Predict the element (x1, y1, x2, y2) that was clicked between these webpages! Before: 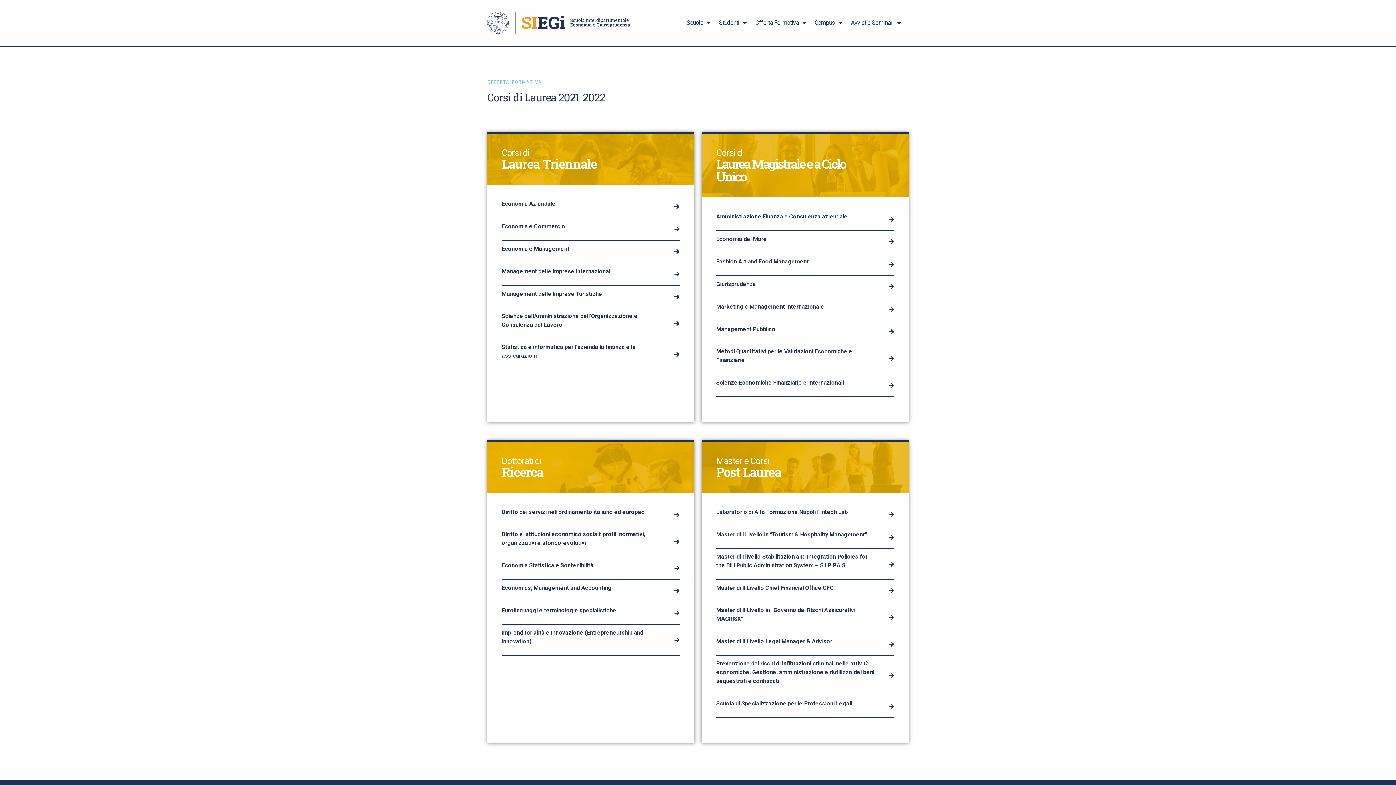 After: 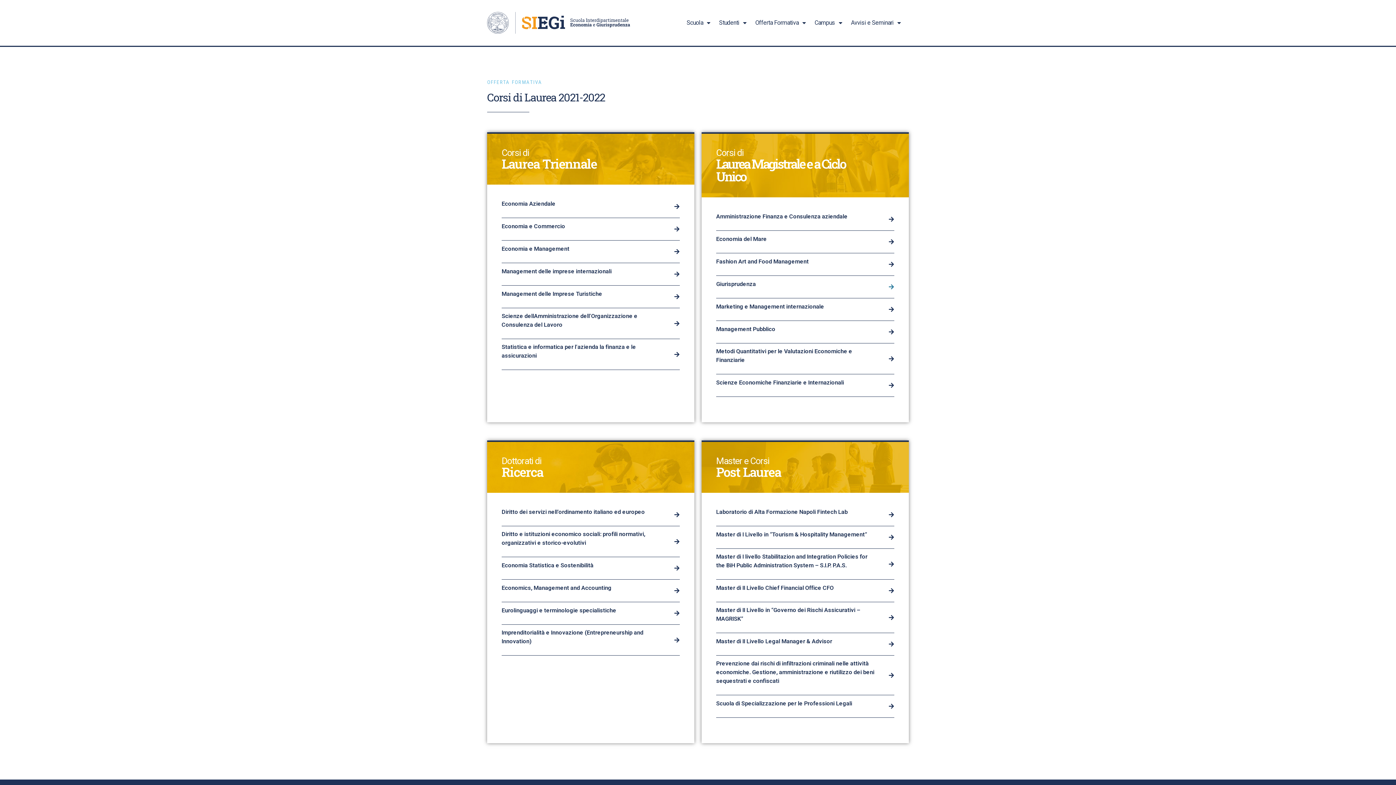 Action: bbox: (876, 279, 902, 294)